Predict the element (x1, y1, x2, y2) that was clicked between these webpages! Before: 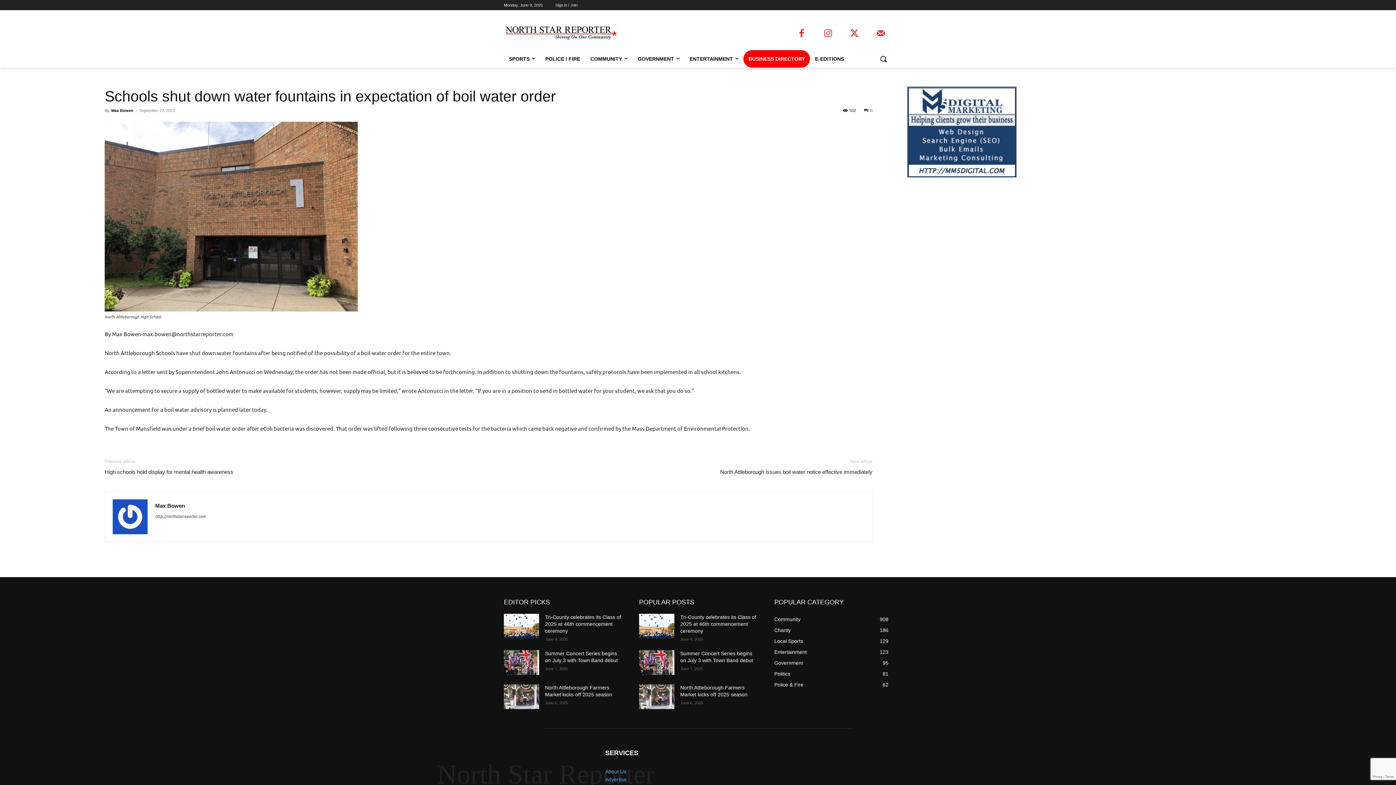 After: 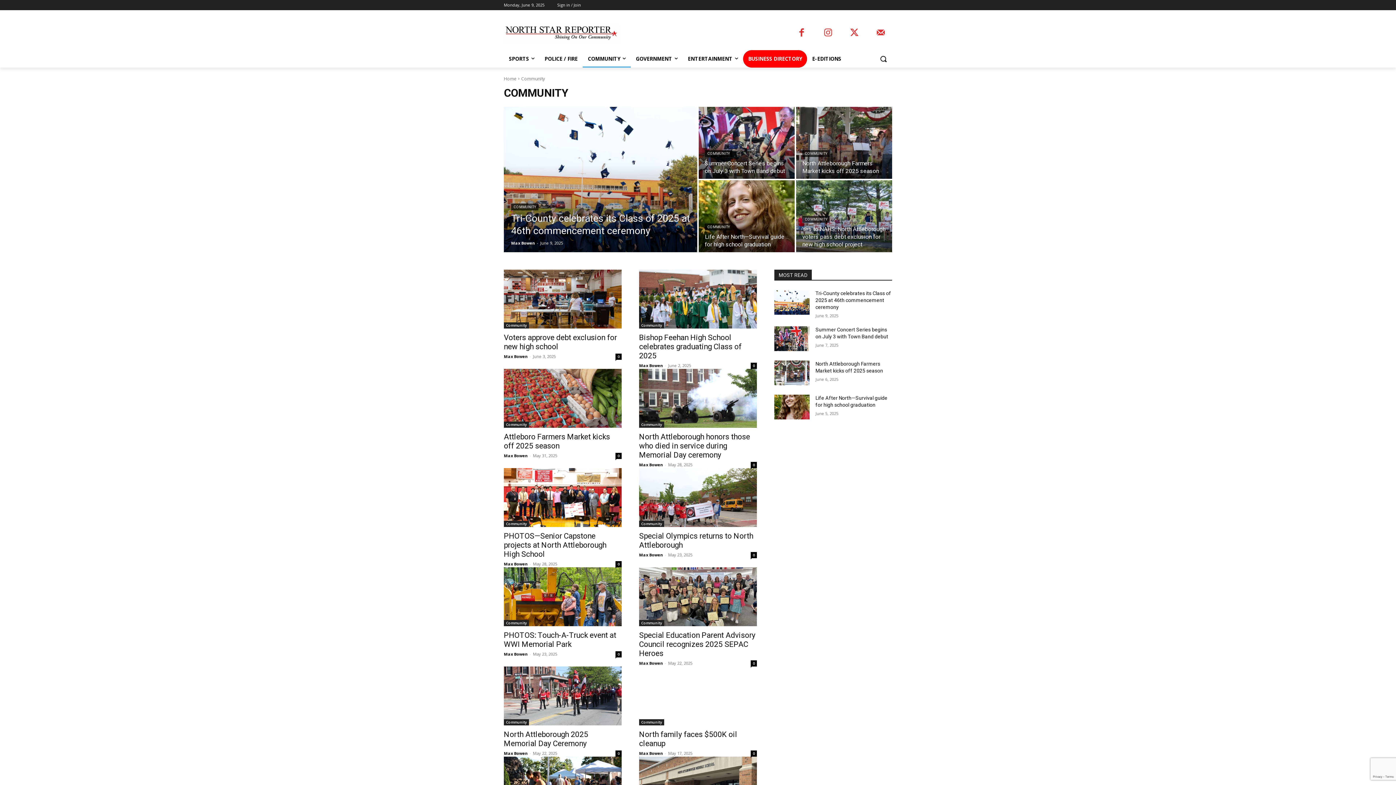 Action: label: Community
908 bbox: (774, 616, 800, 622)